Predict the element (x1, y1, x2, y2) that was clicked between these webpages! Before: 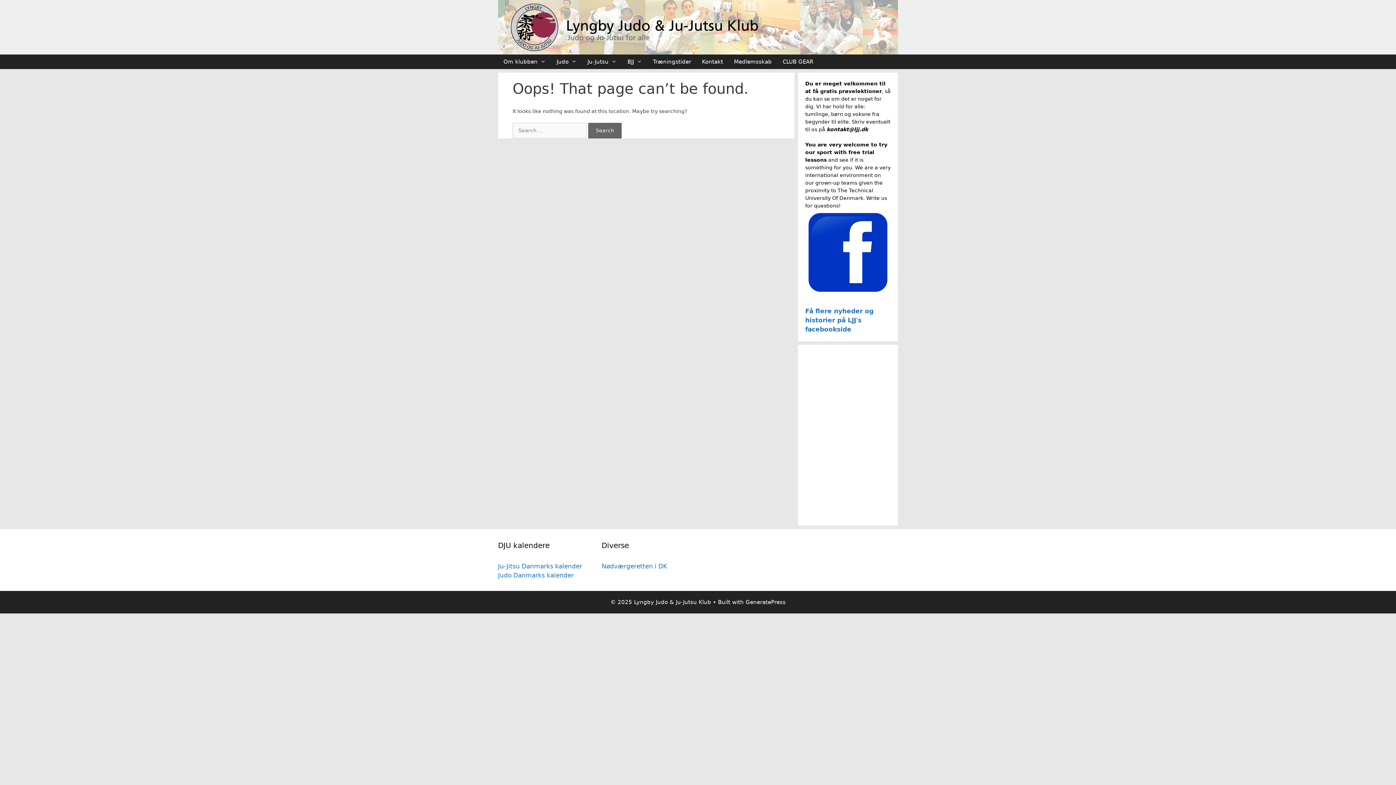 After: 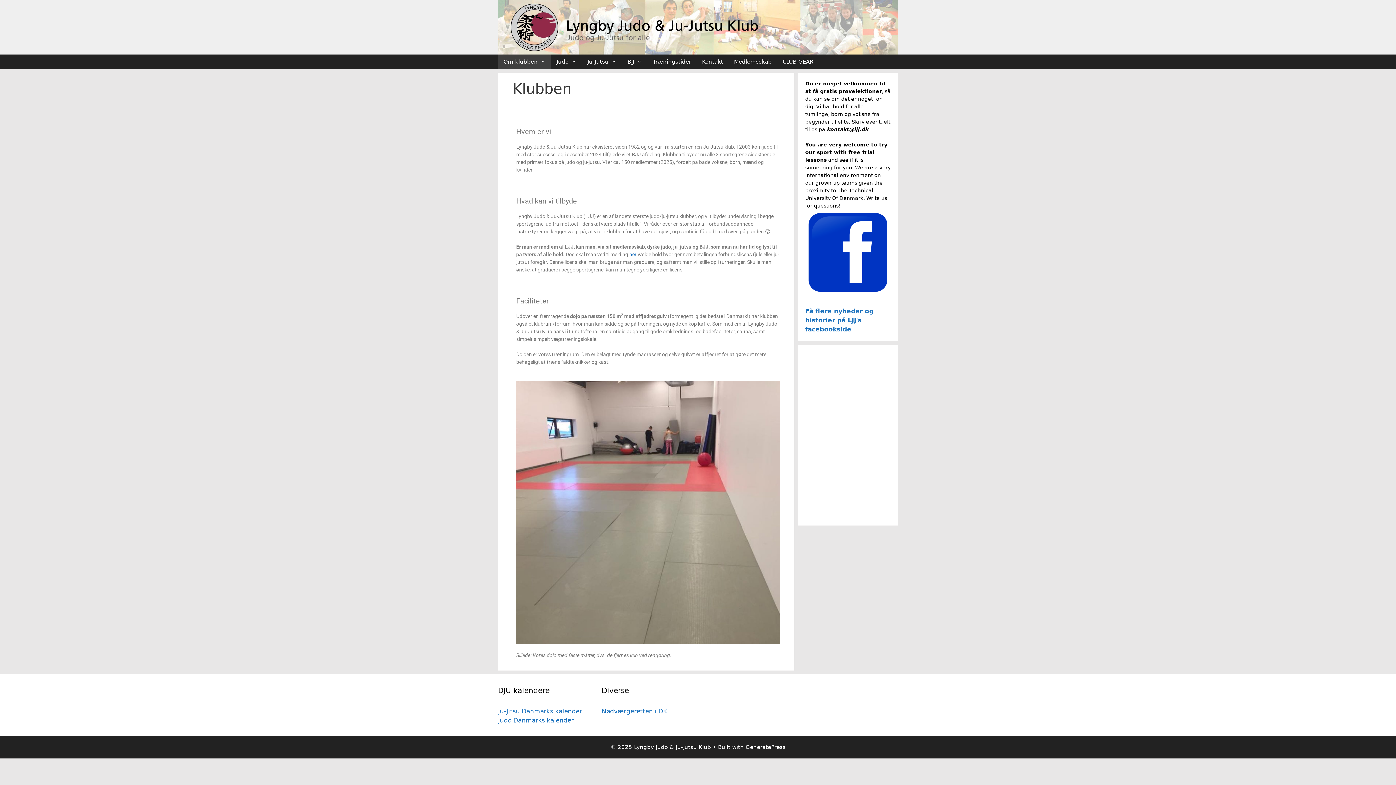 Action: label: Om klubben bbox: (498, 54, 551, 69)